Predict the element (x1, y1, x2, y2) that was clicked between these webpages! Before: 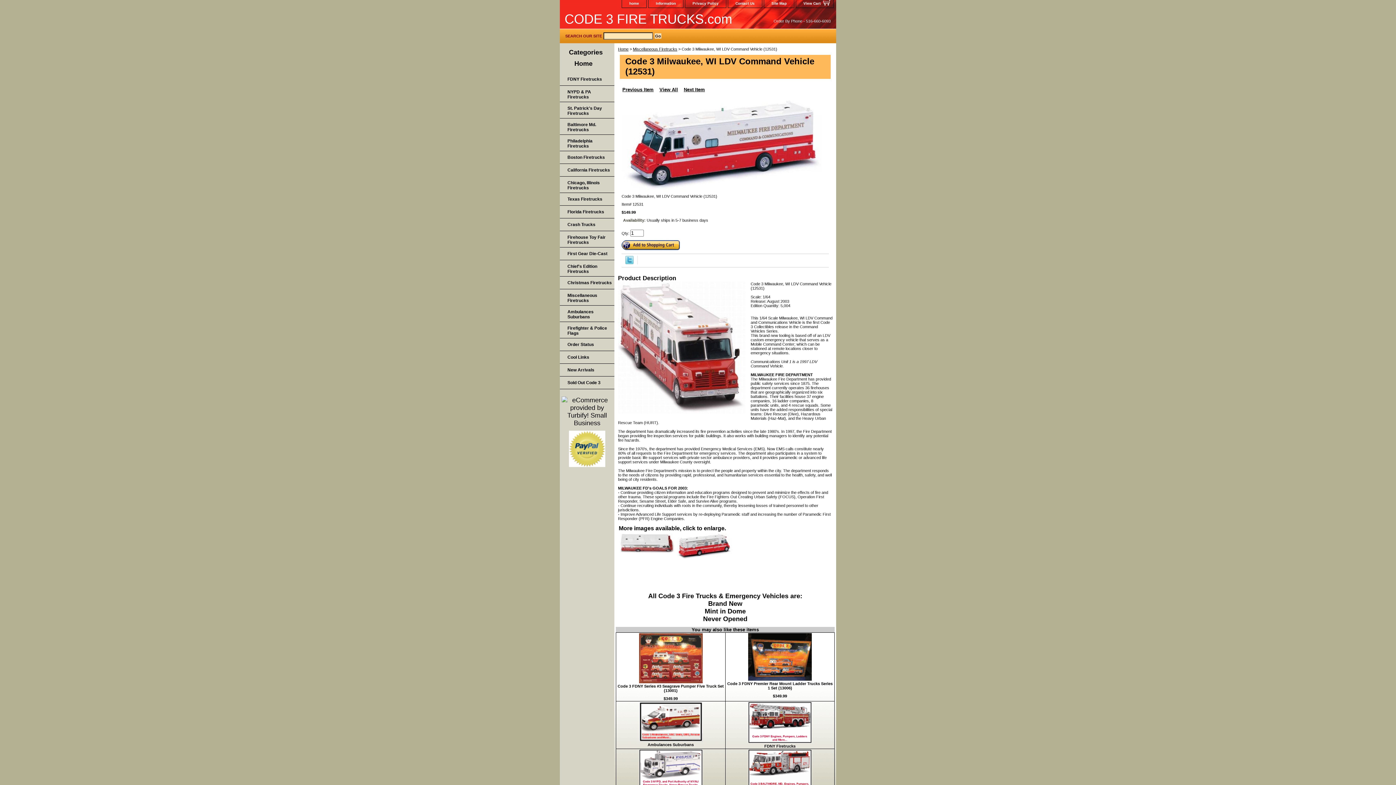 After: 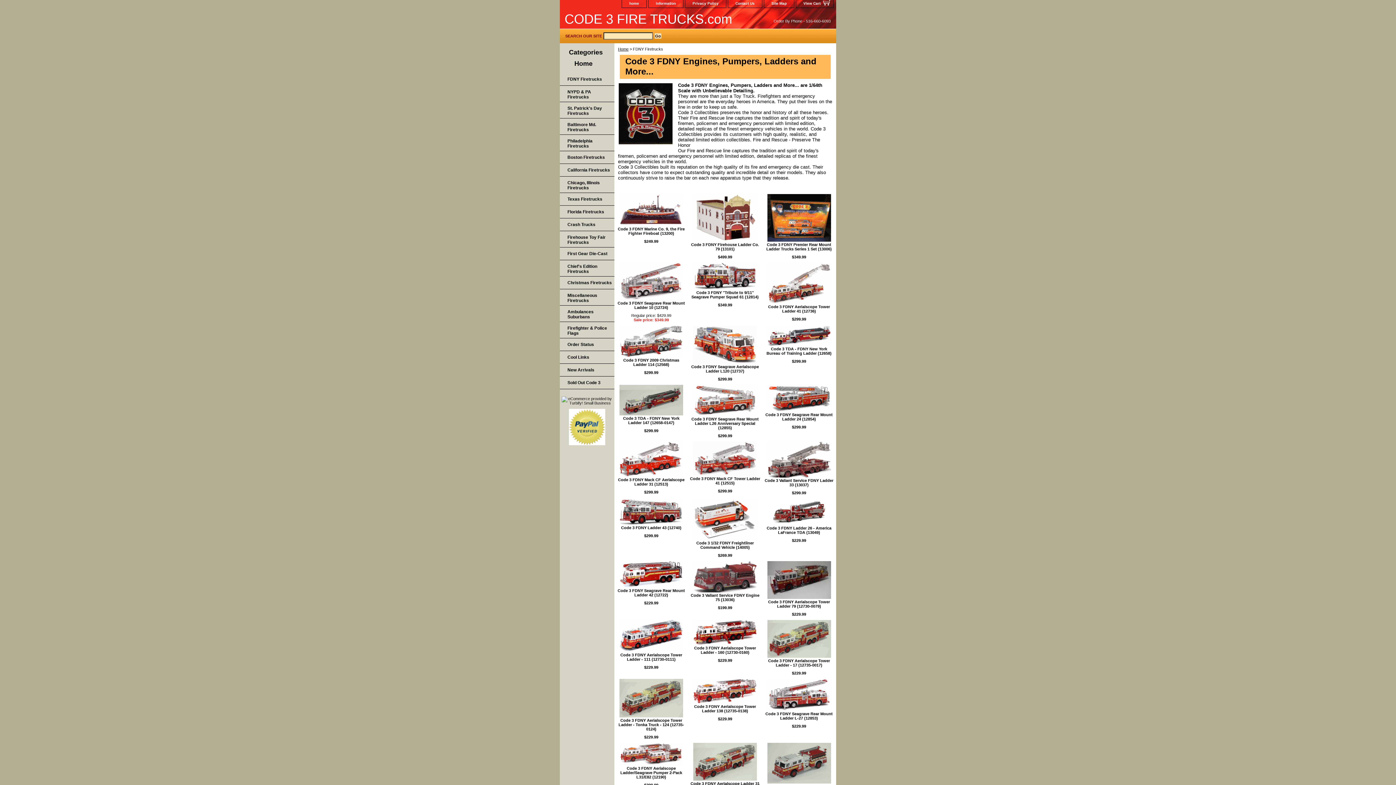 Action: bbox: (764, 744, 795, 748) label: FDNY Firetrucks